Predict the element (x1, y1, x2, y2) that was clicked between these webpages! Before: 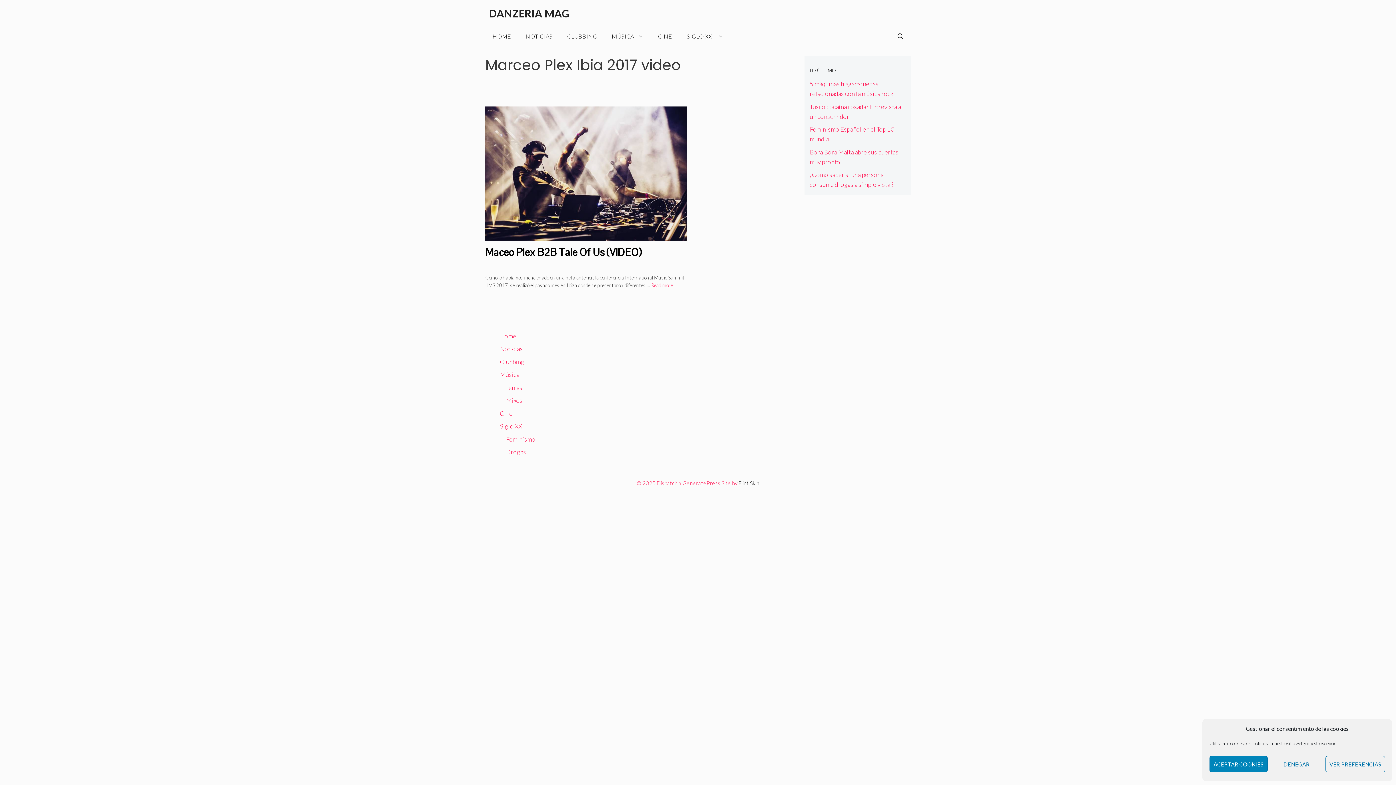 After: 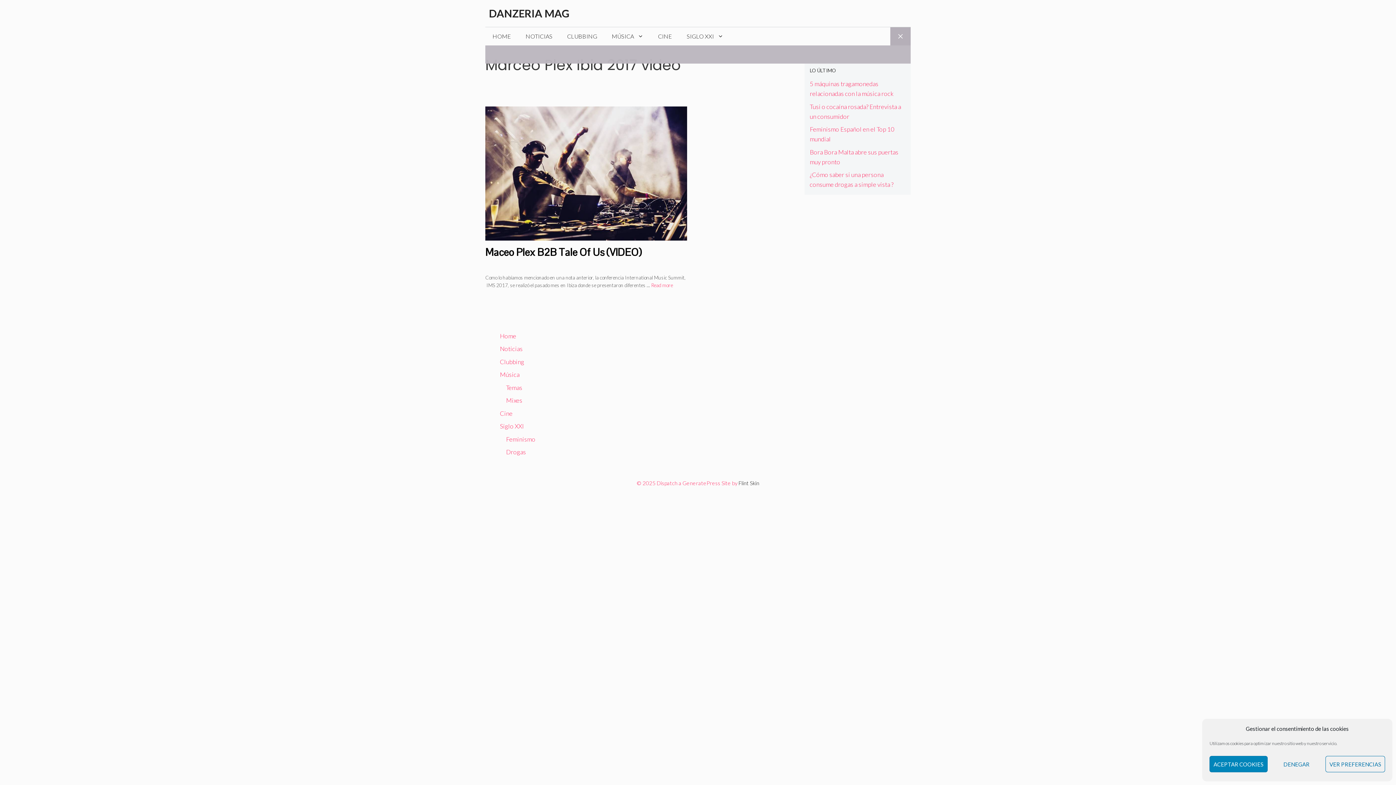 Action: bbox: (890, 27, 910, 45) label: Abrir la barra de búsqueda